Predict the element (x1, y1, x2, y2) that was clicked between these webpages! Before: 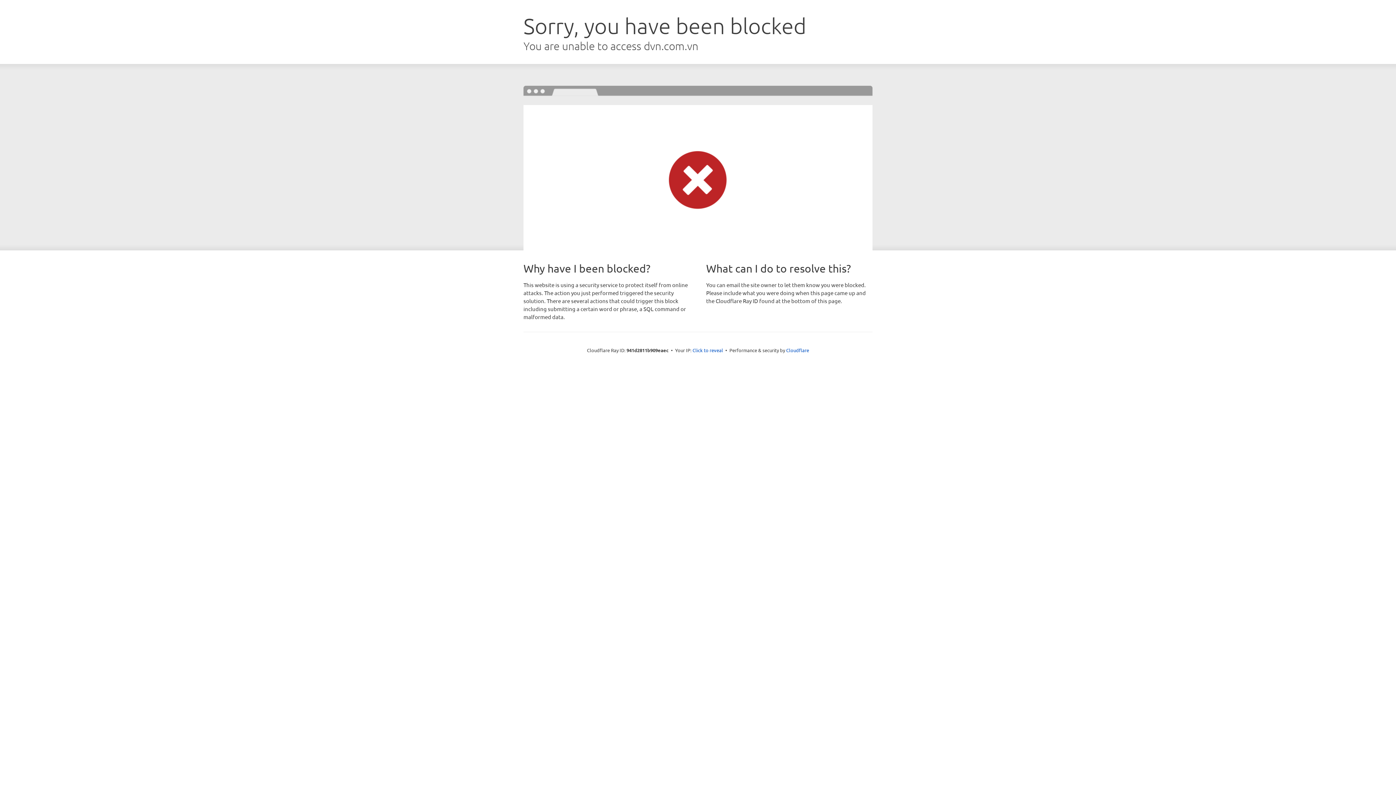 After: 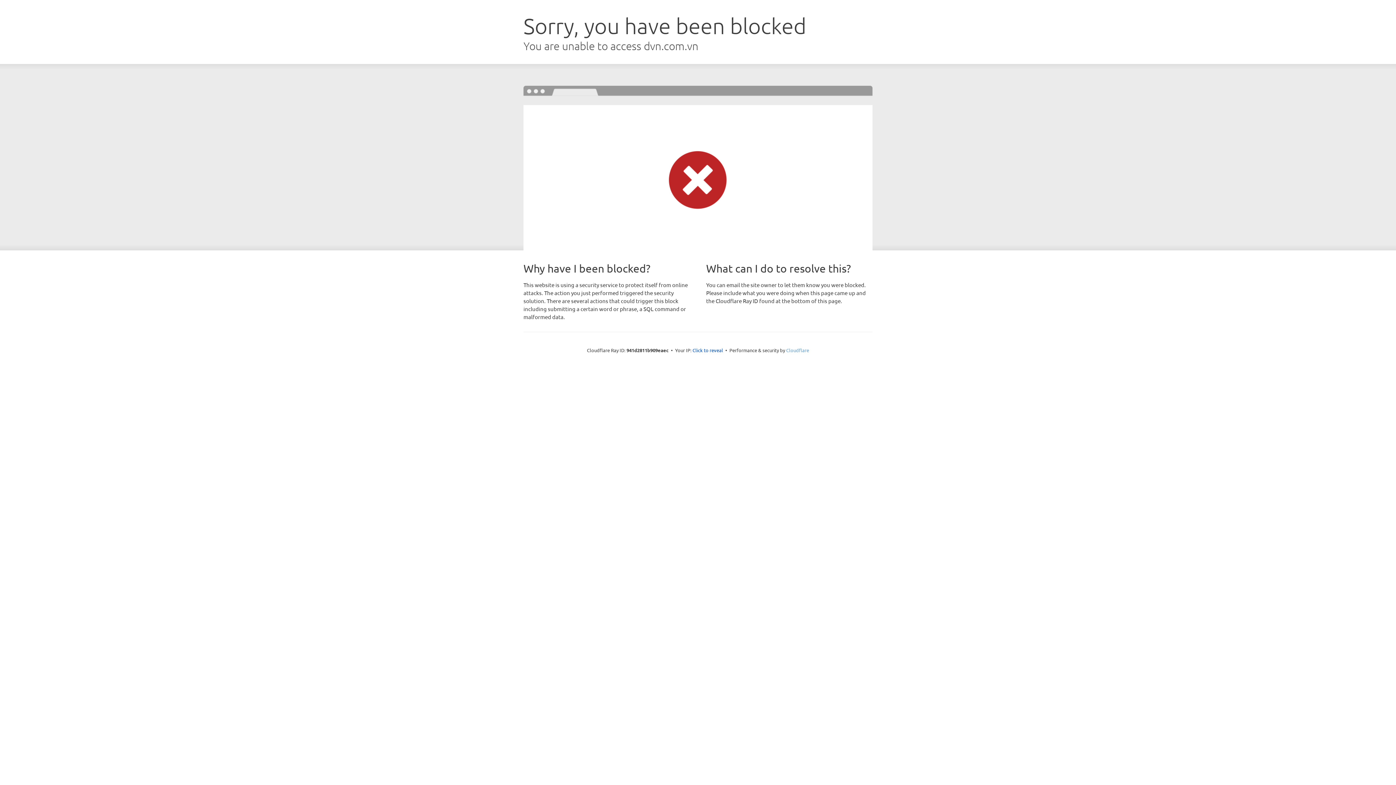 Action: bbox: (786, 347, 809, 353) label: Cloudflare